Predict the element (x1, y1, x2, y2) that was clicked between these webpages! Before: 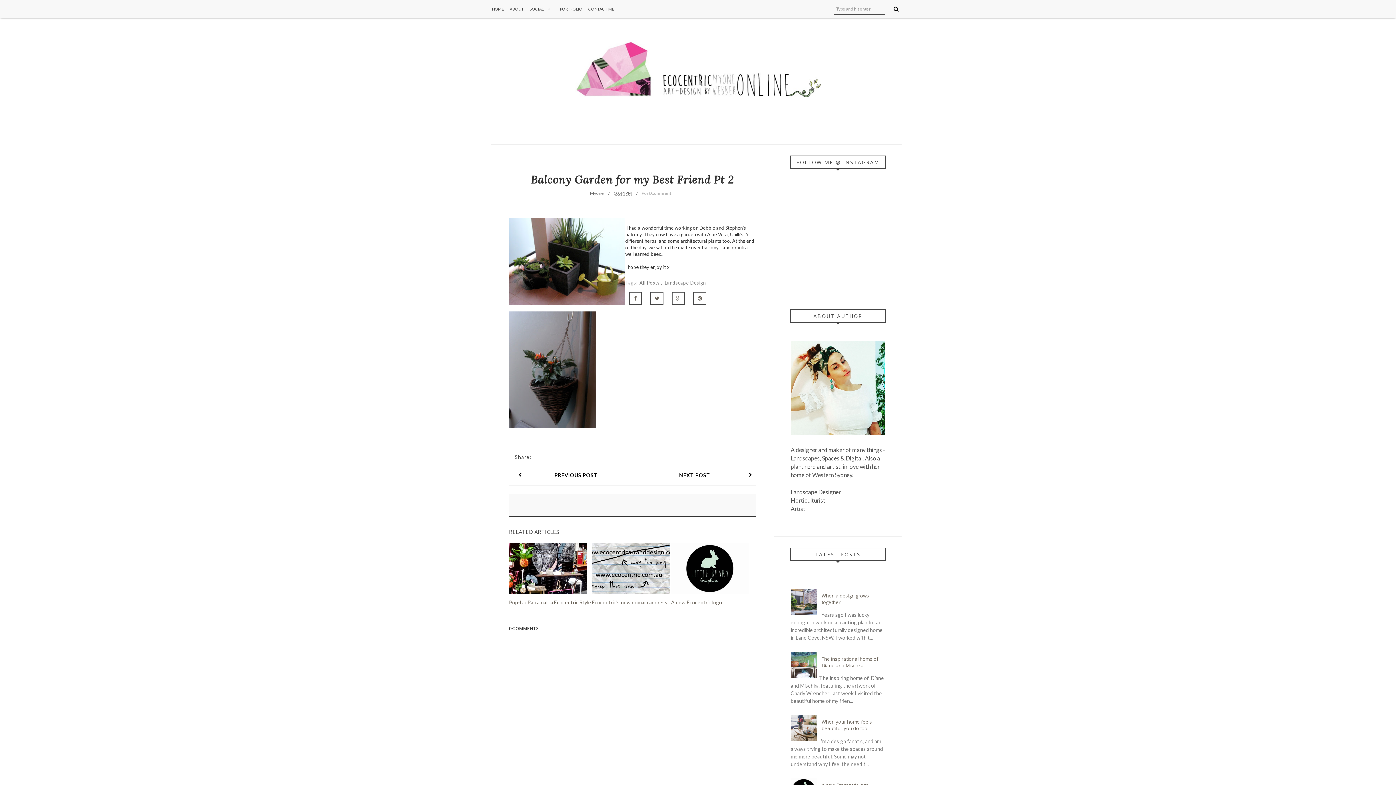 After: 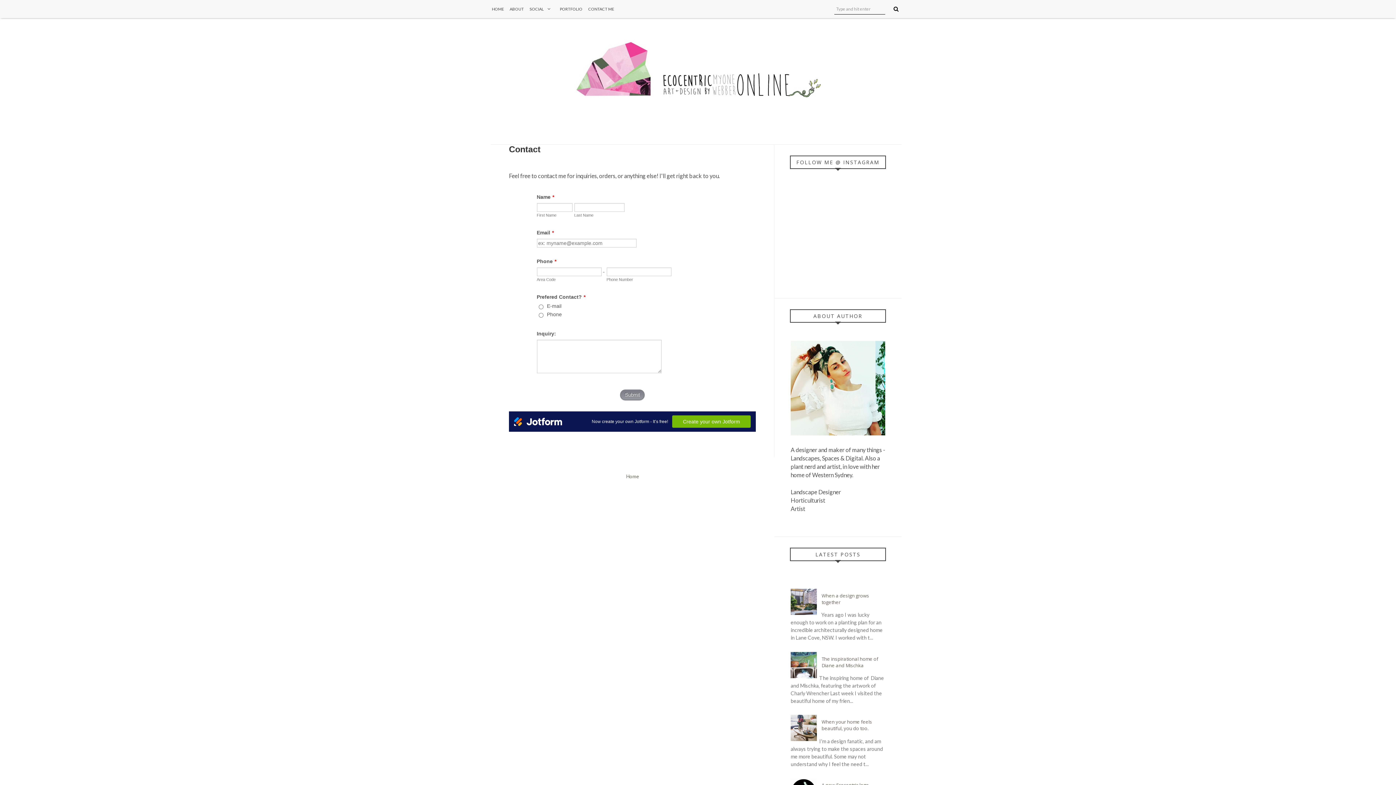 Action: label: CONTACT ME bbox: (585, 0, 617, 18)